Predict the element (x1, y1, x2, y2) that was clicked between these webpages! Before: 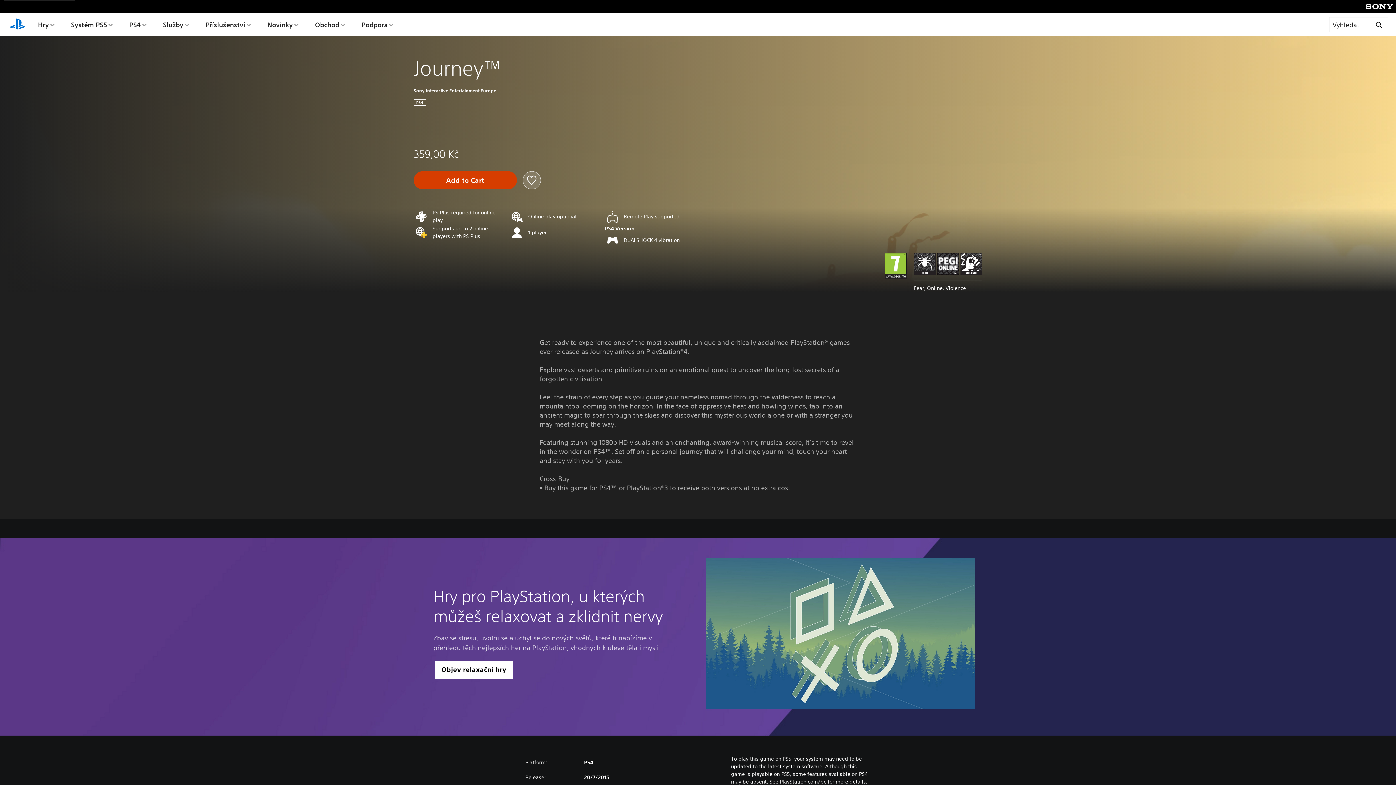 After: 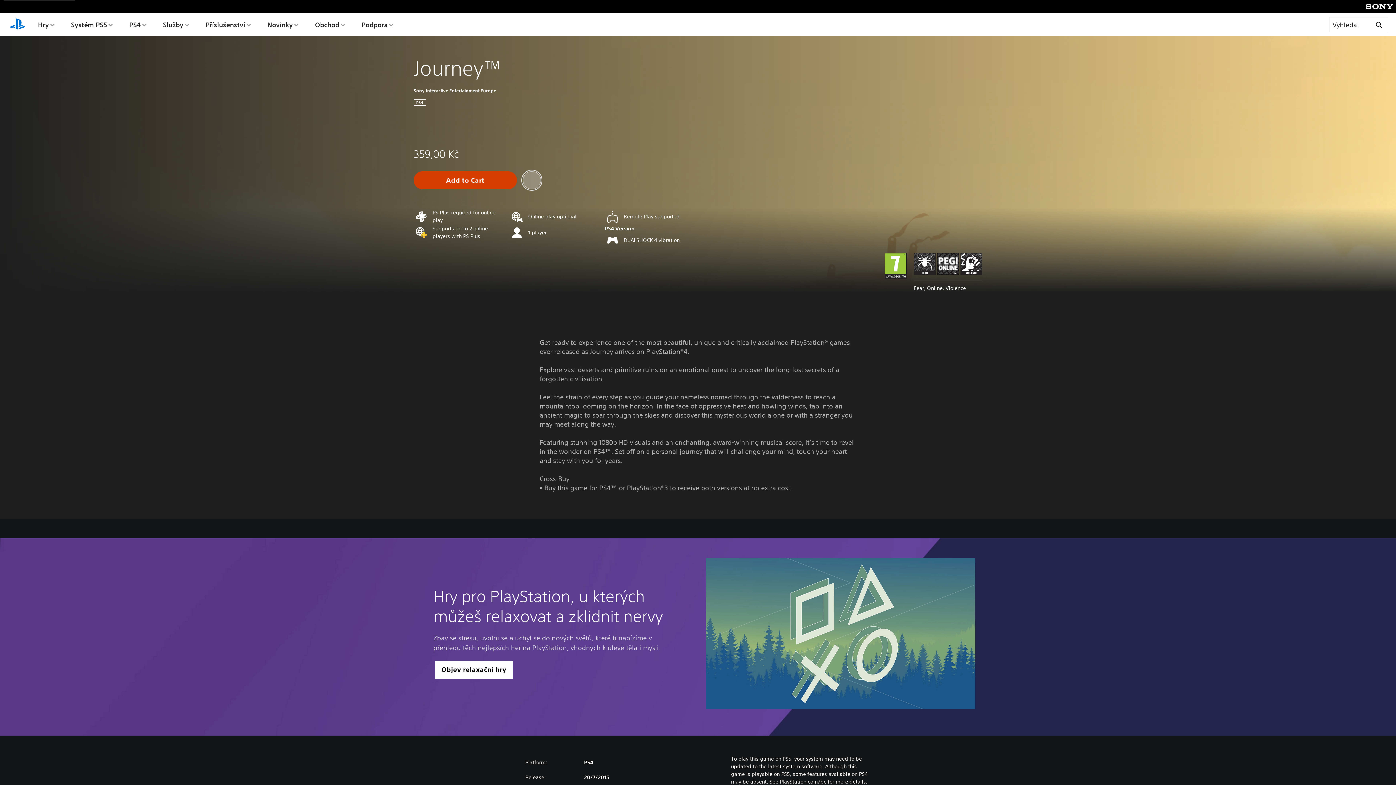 Action: bbox: (522, 171, 541, 189)